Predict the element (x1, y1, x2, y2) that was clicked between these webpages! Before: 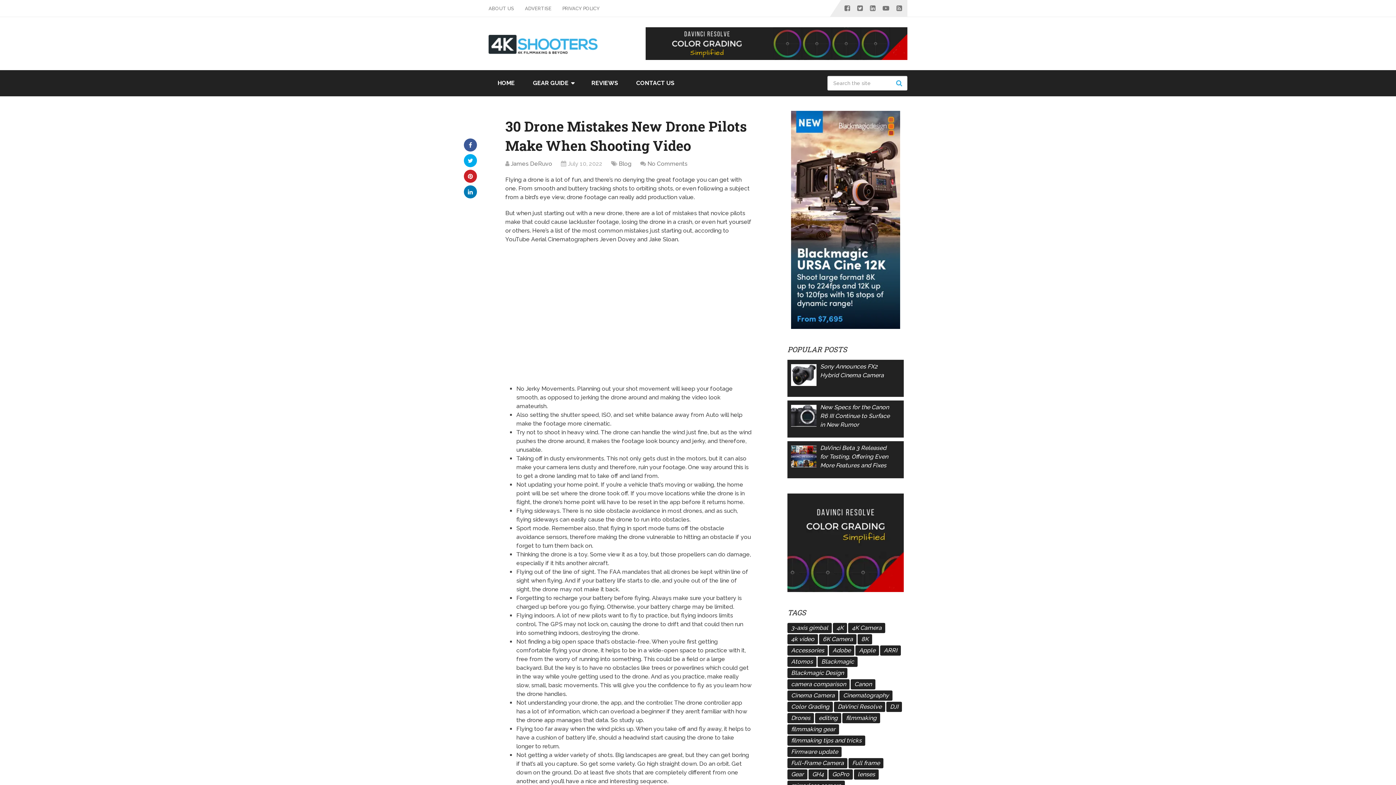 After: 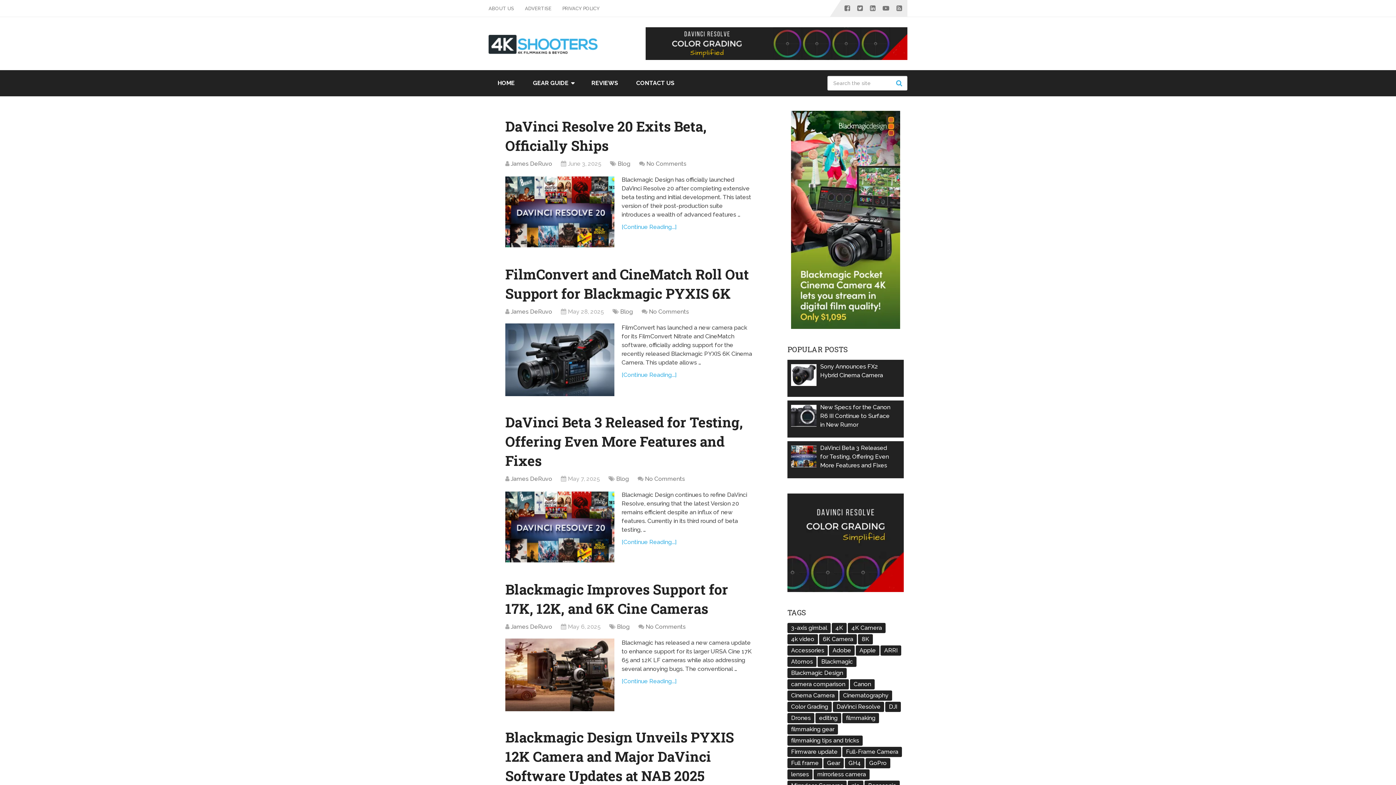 Action: label: Blackmagic Design (424 items) bbox: (787, 668, 847, 678)